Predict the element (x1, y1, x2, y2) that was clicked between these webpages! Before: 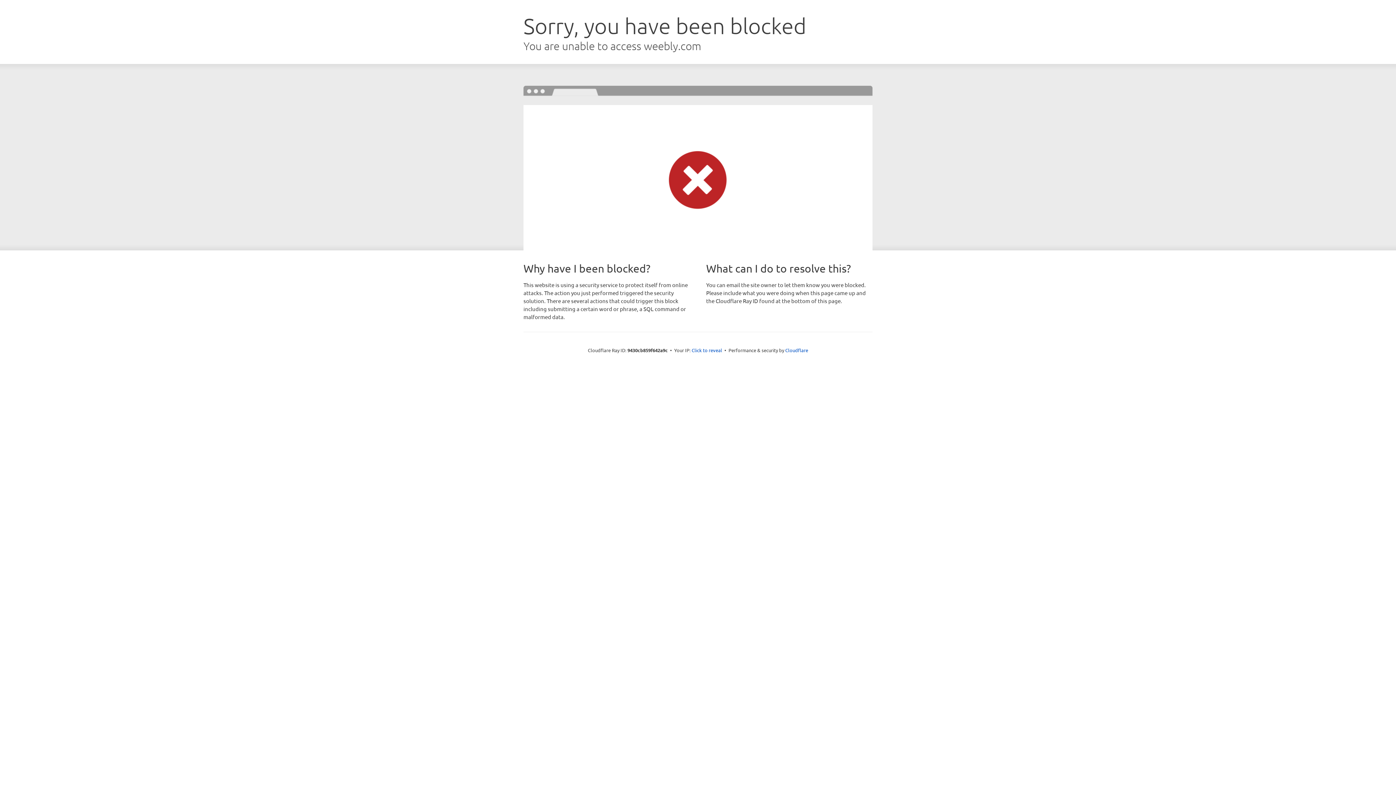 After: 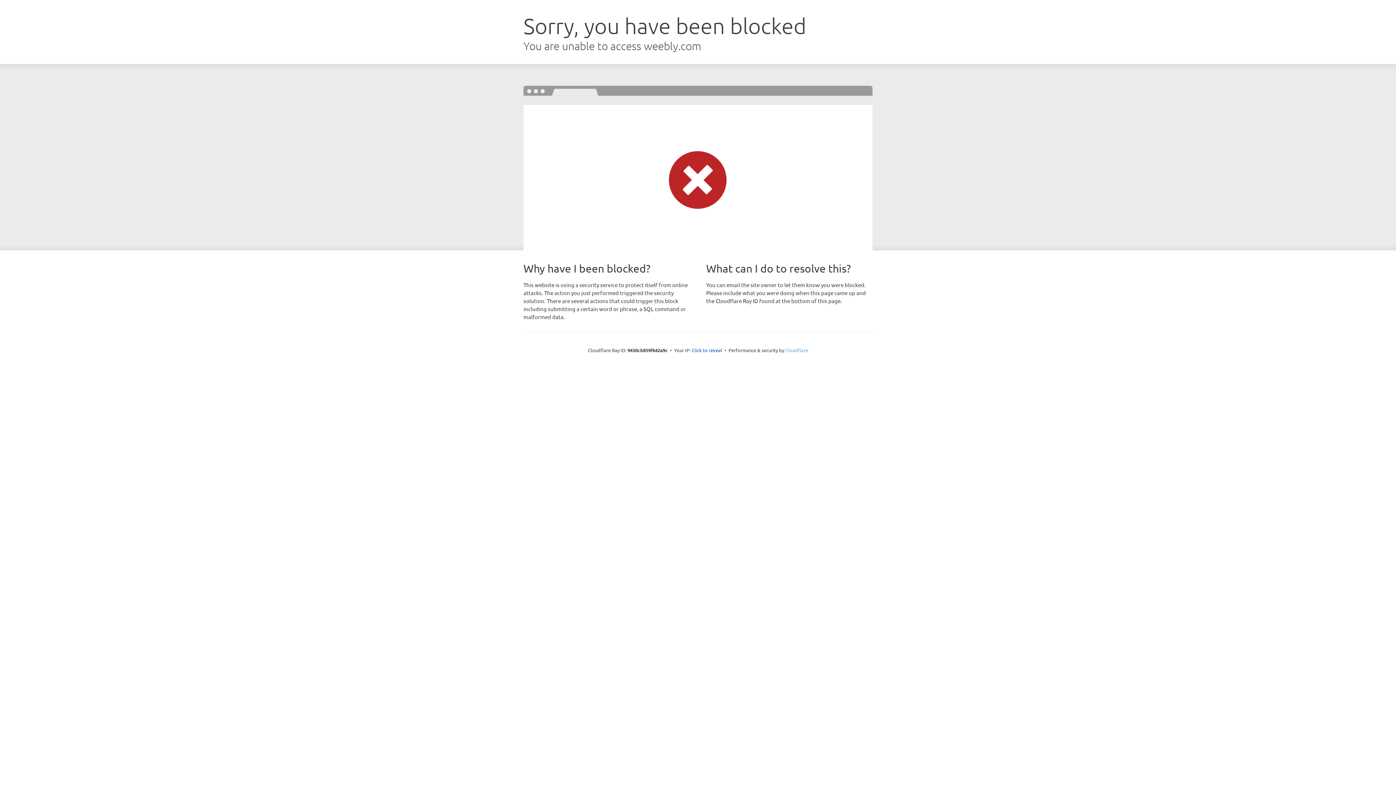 Action: label: Cloudflare bbox: (785, 347, 808, 353)